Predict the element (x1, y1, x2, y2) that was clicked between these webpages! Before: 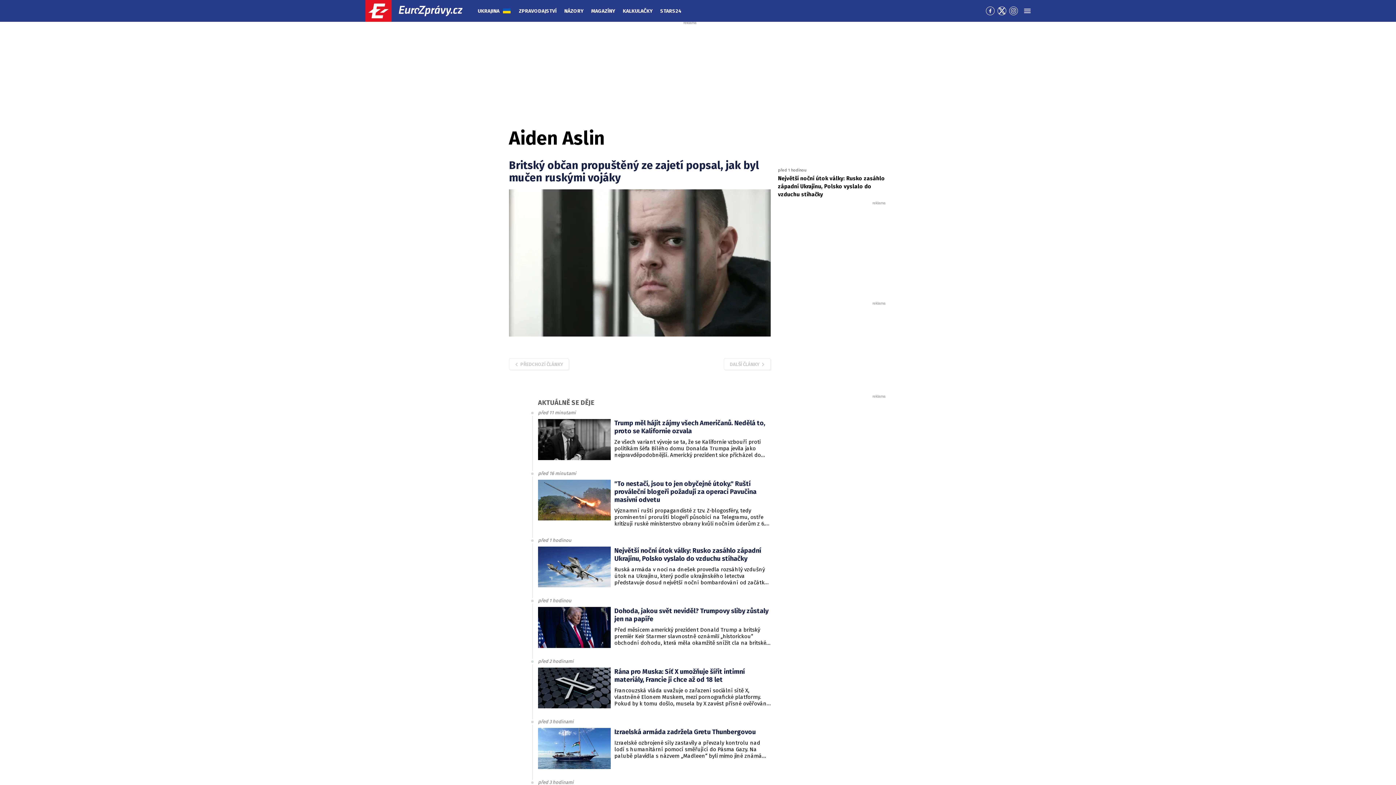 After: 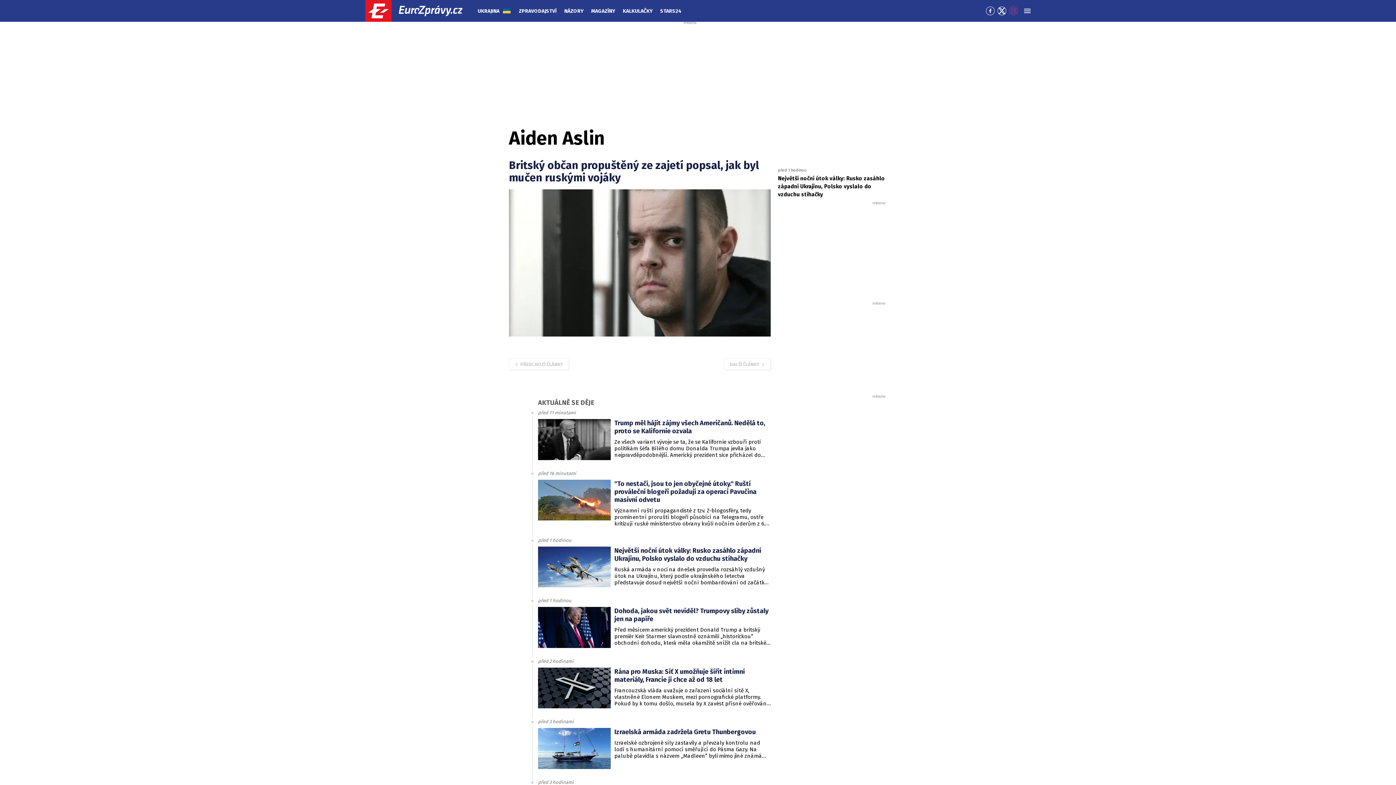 Action: label: Přejít na Instagram bbox: (1009, 6, 1018, 15)